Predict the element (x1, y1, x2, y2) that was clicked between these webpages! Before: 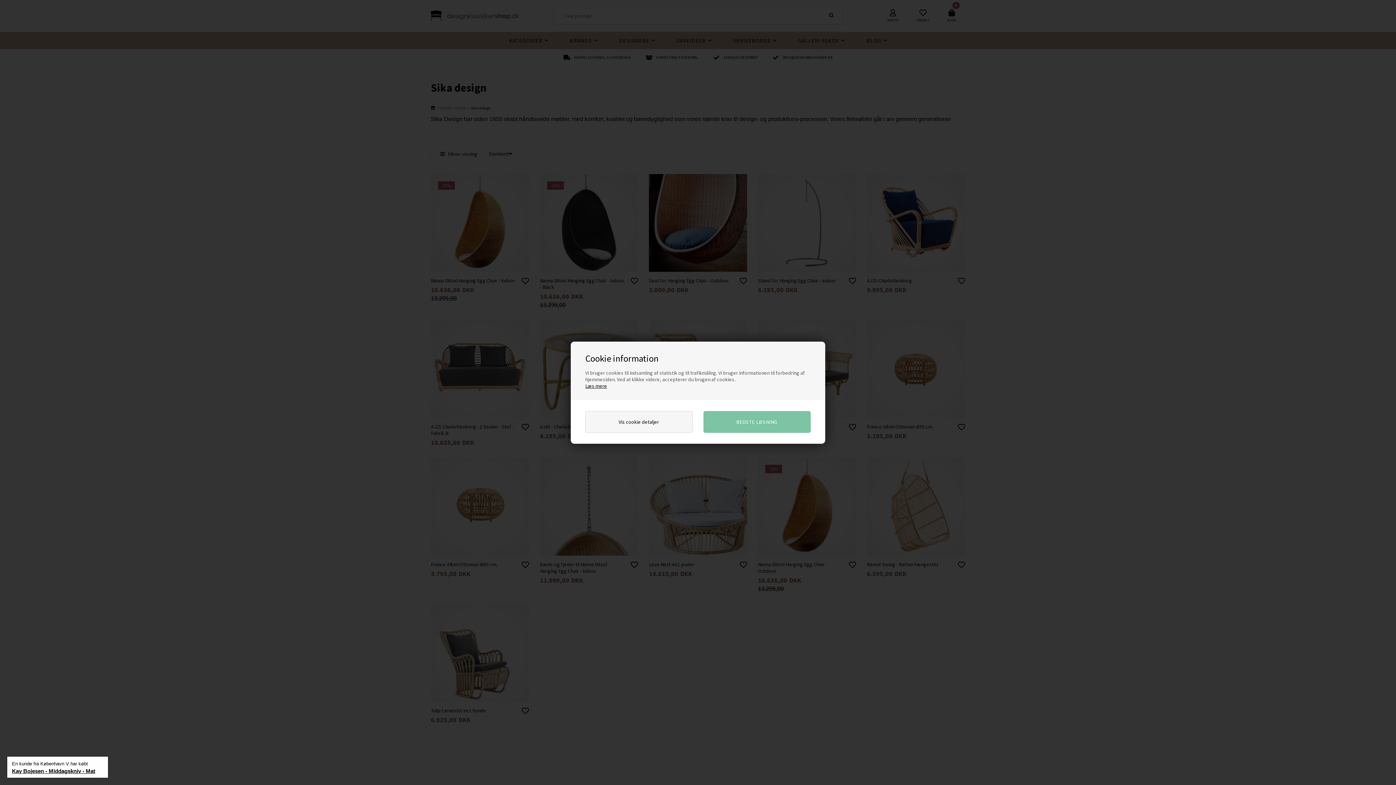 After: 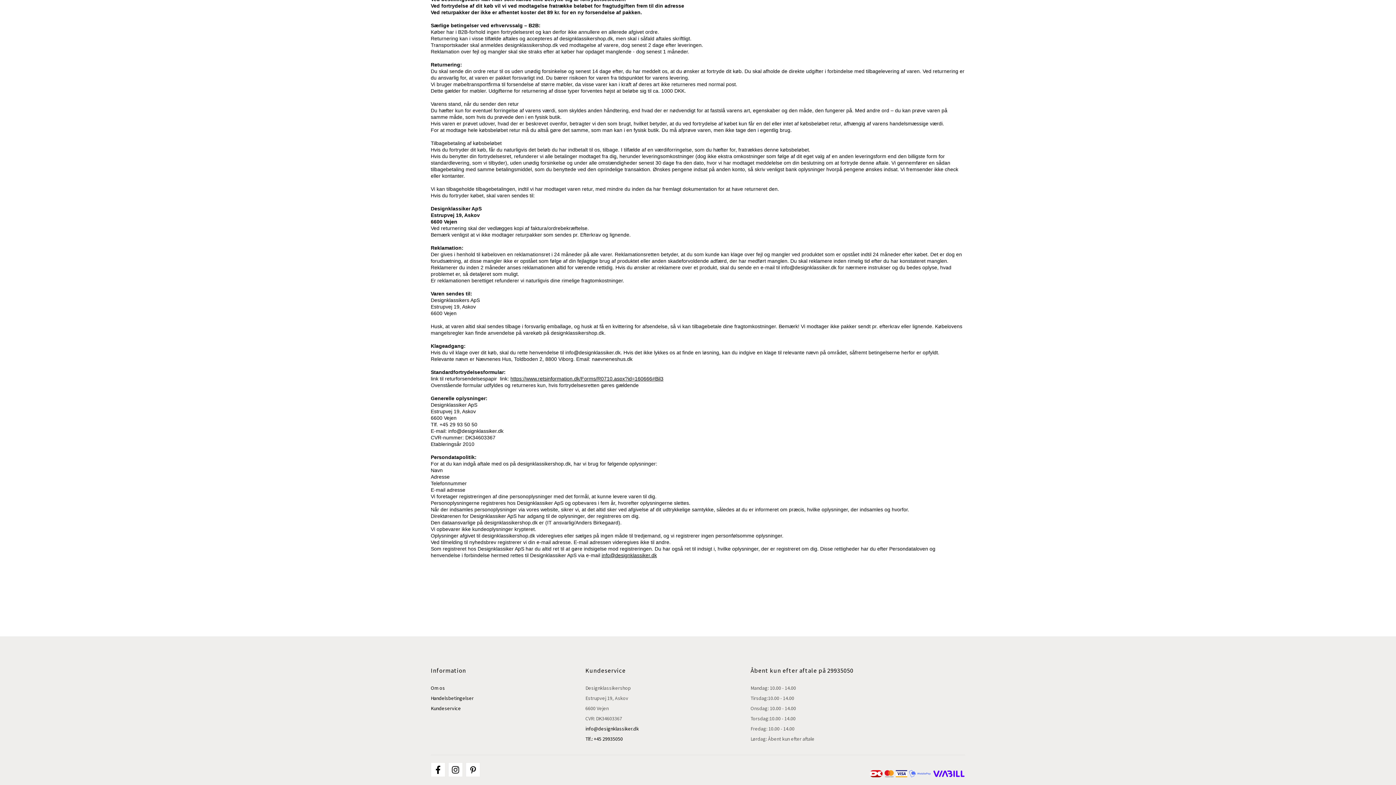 Action: bbox: (585, 382, 607, 389) label: Læs mere